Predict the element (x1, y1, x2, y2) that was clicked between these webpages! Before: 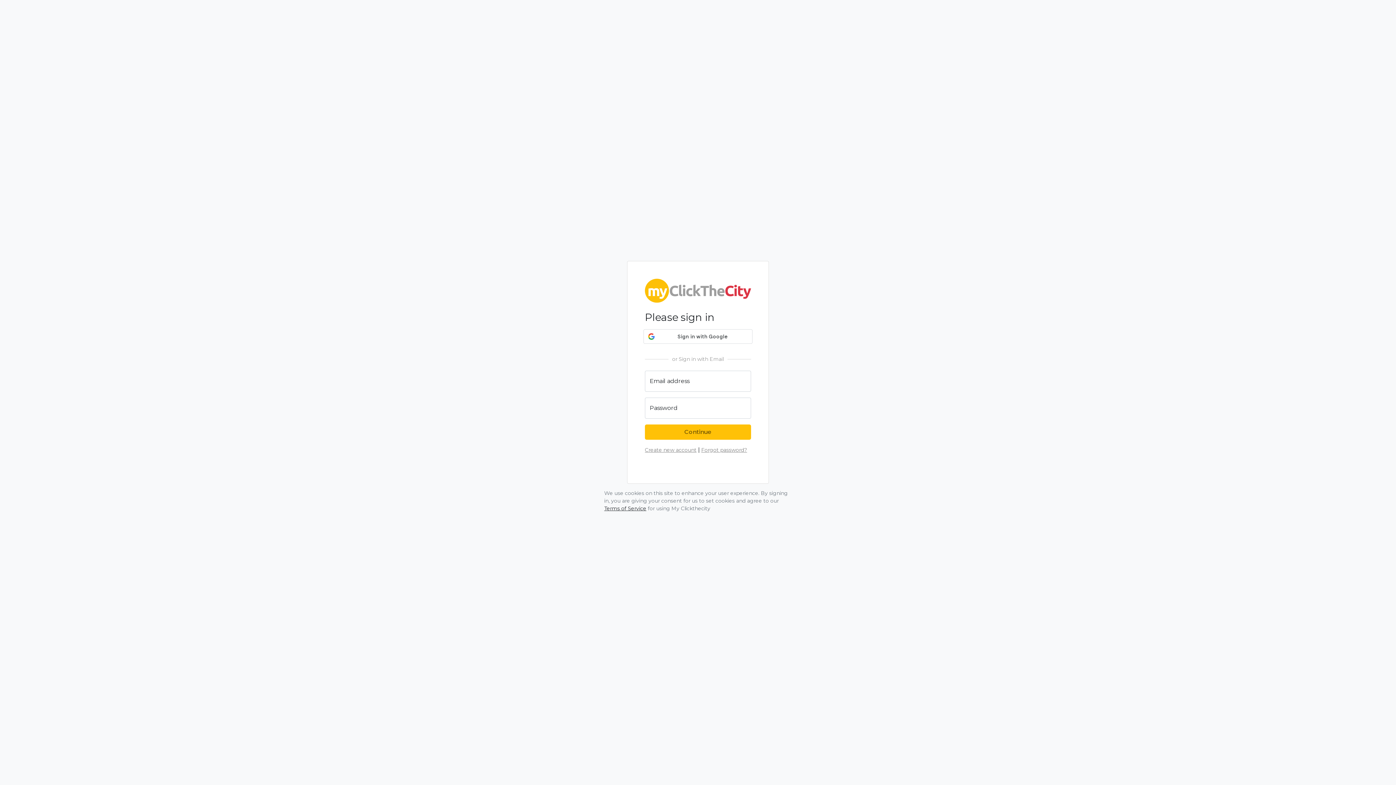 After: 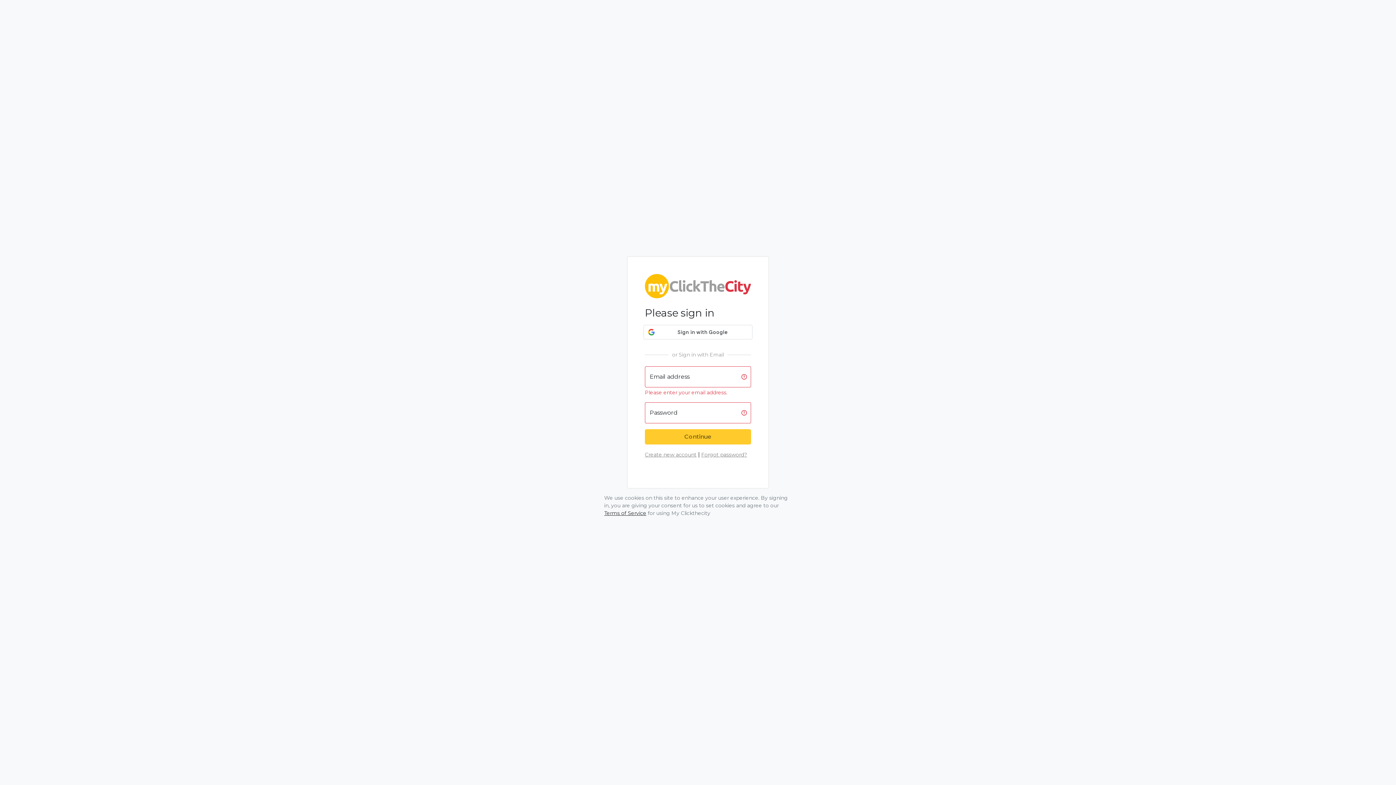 Action: bbox: (645, 424, 751, 440) label: Continue